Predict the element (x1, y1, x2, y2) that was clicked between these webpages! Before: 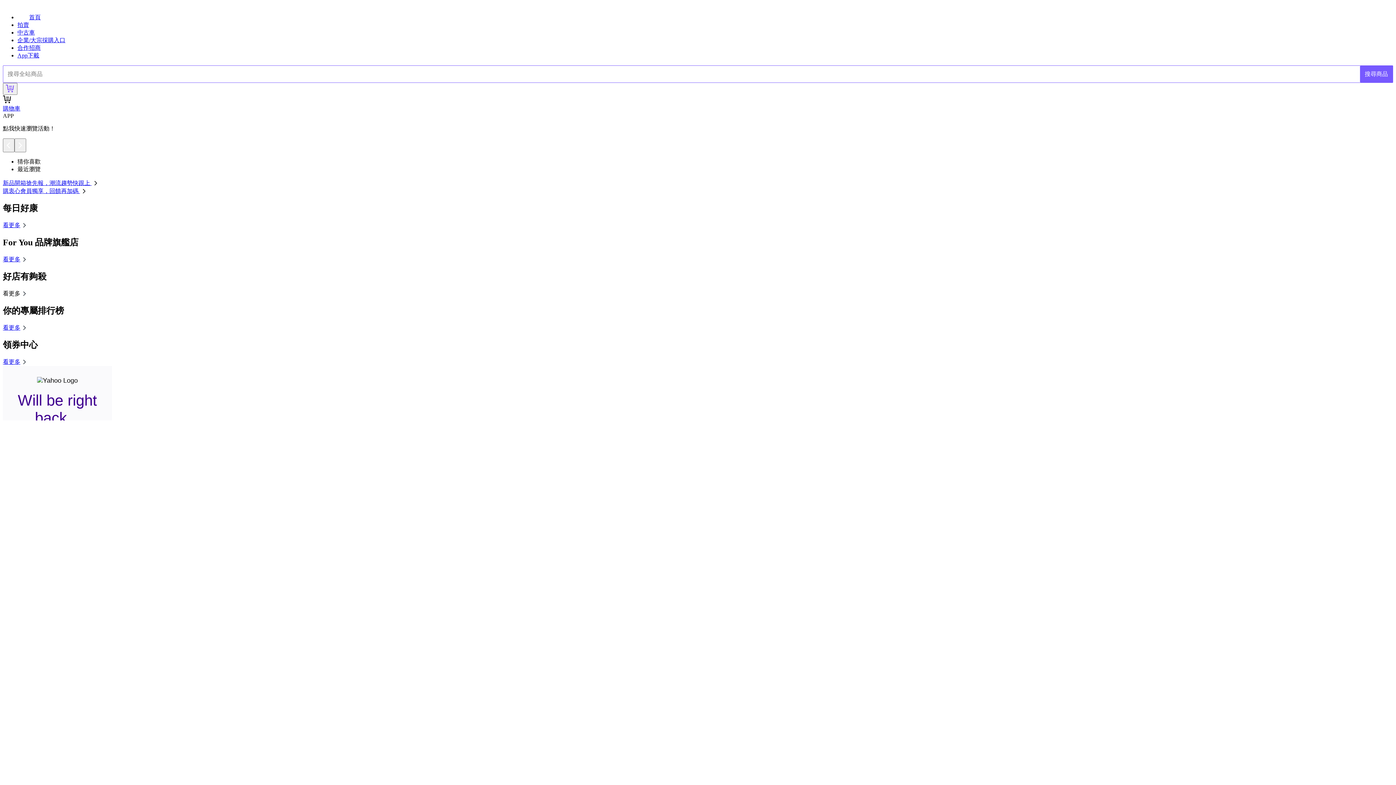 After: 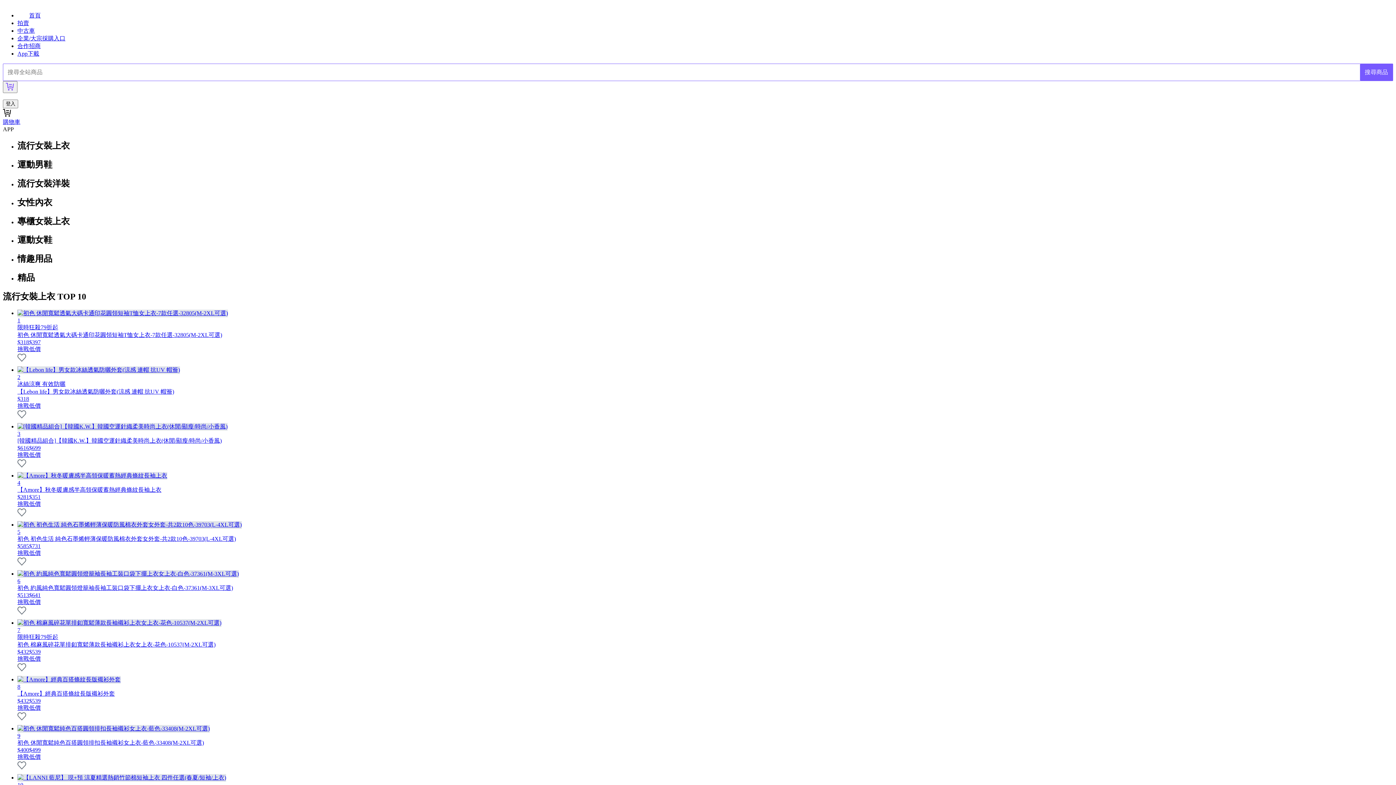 Action: bbox: (2, 324, 28, 330) label: 看更多